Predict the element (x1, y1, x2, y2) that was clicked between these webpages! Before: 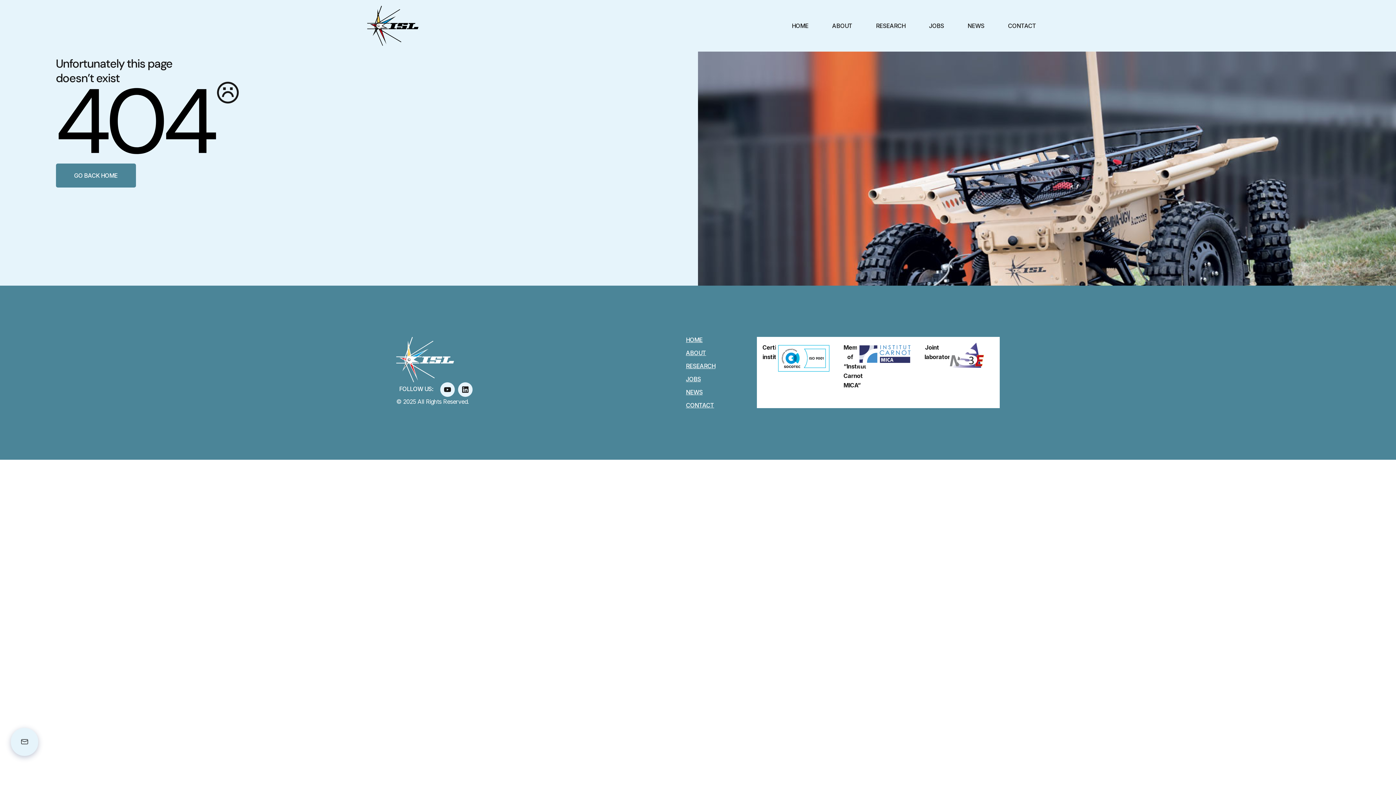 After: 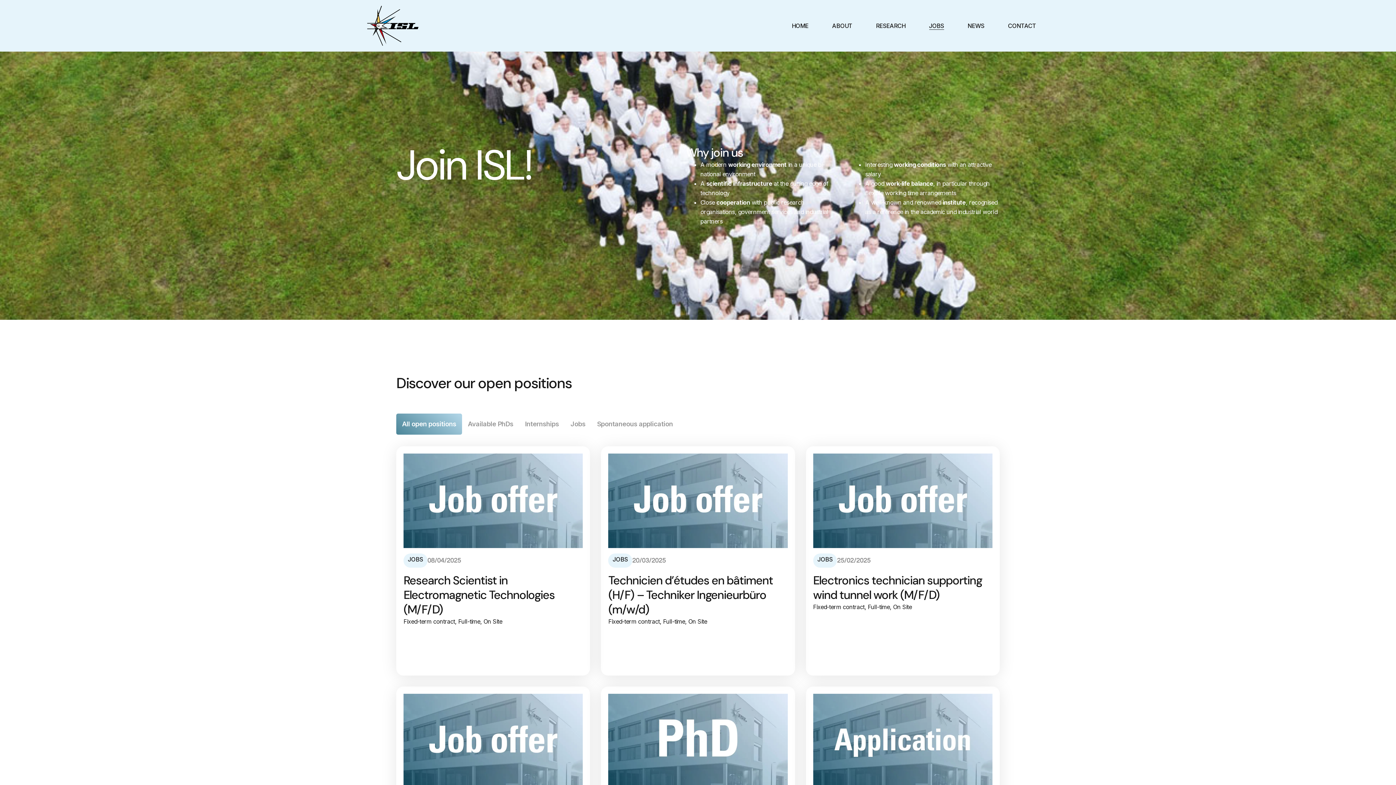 Action: bbox: (686, 376, 744, 382) label: JOBS